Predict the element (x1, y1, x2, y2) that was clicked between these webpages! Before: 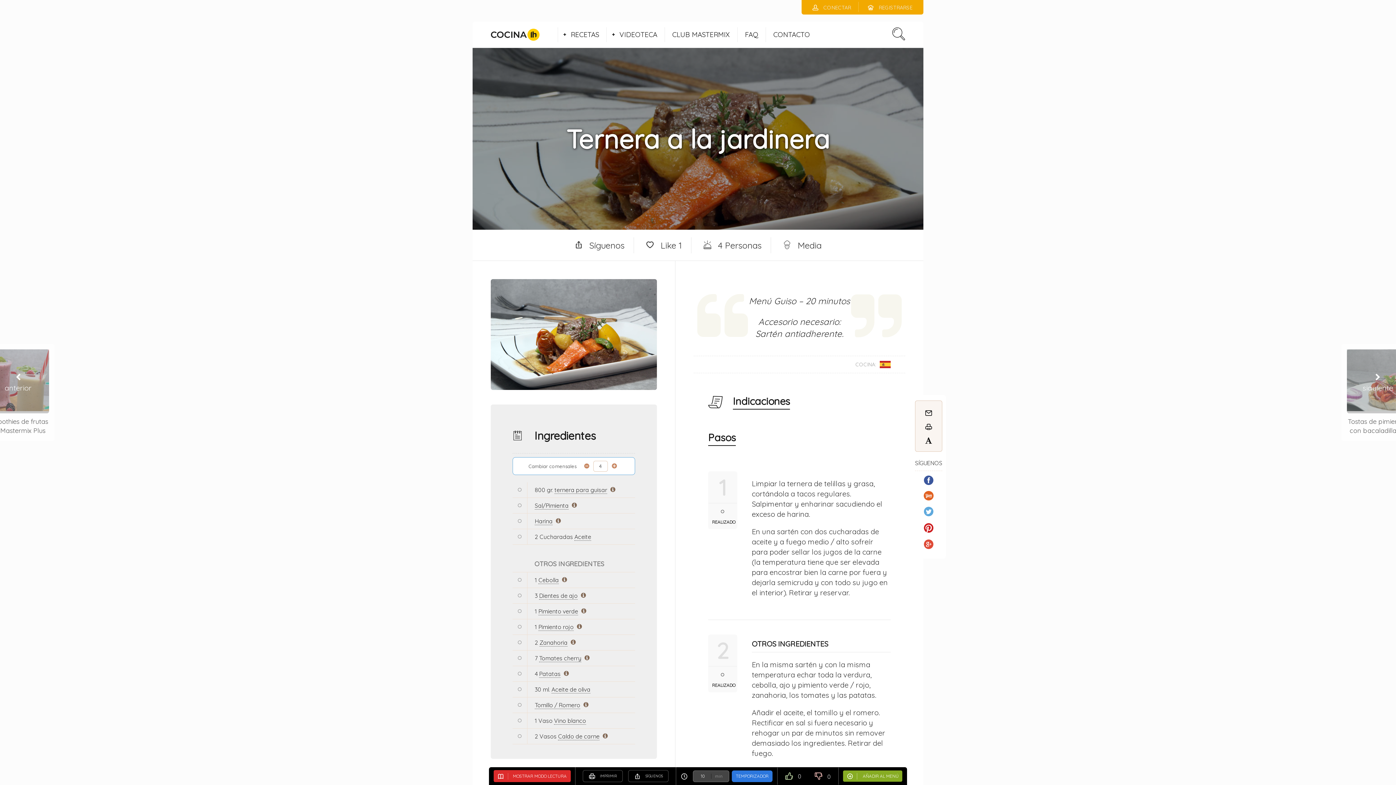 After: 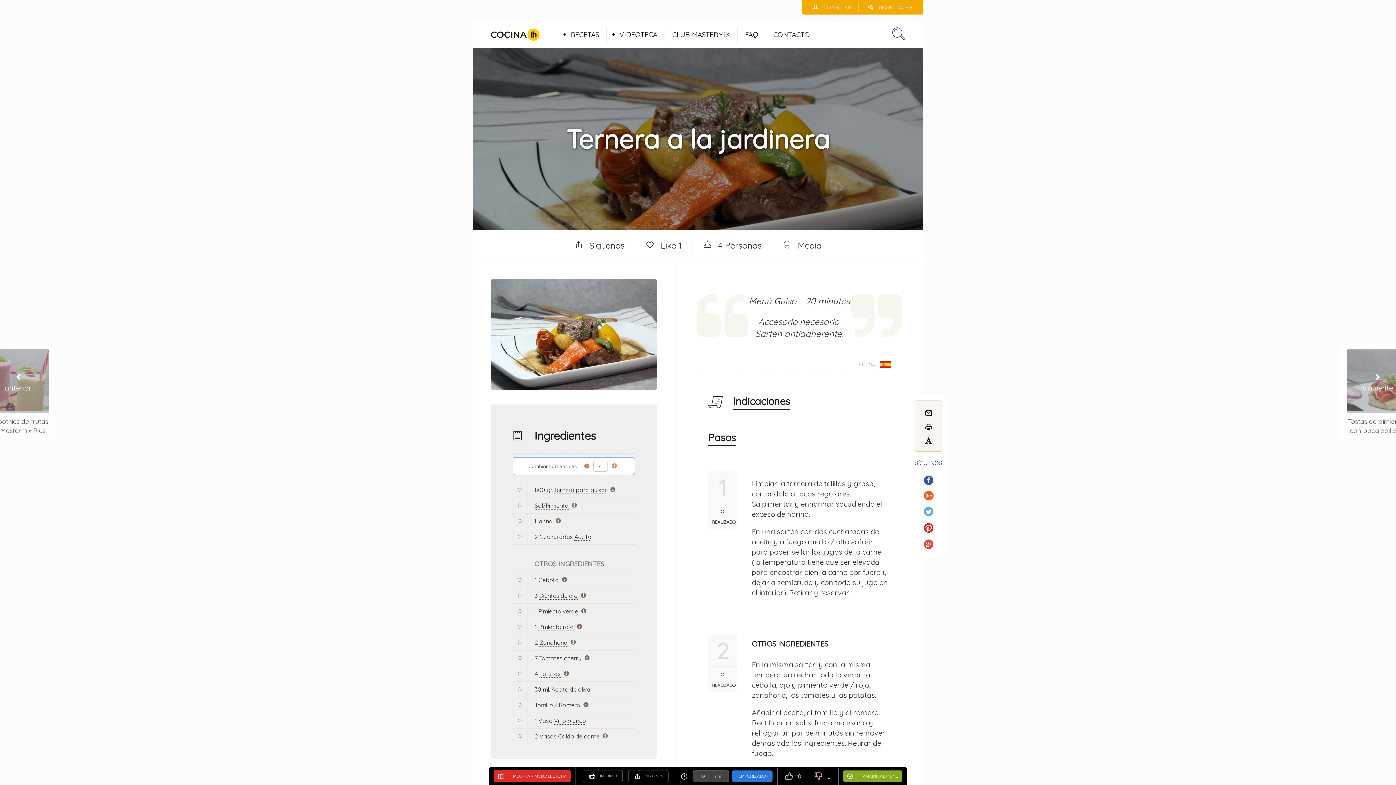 Action: bbox: (915, 522, 942, 533)